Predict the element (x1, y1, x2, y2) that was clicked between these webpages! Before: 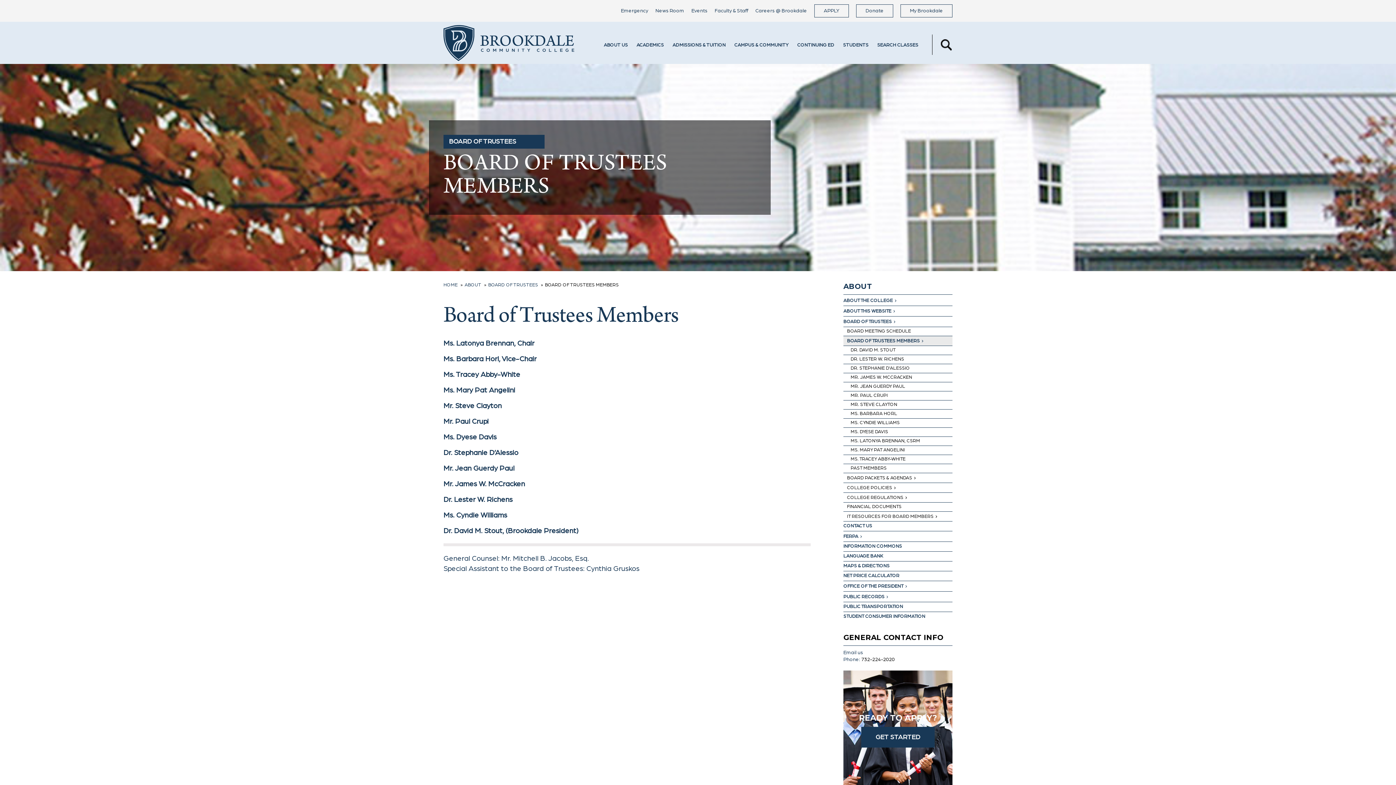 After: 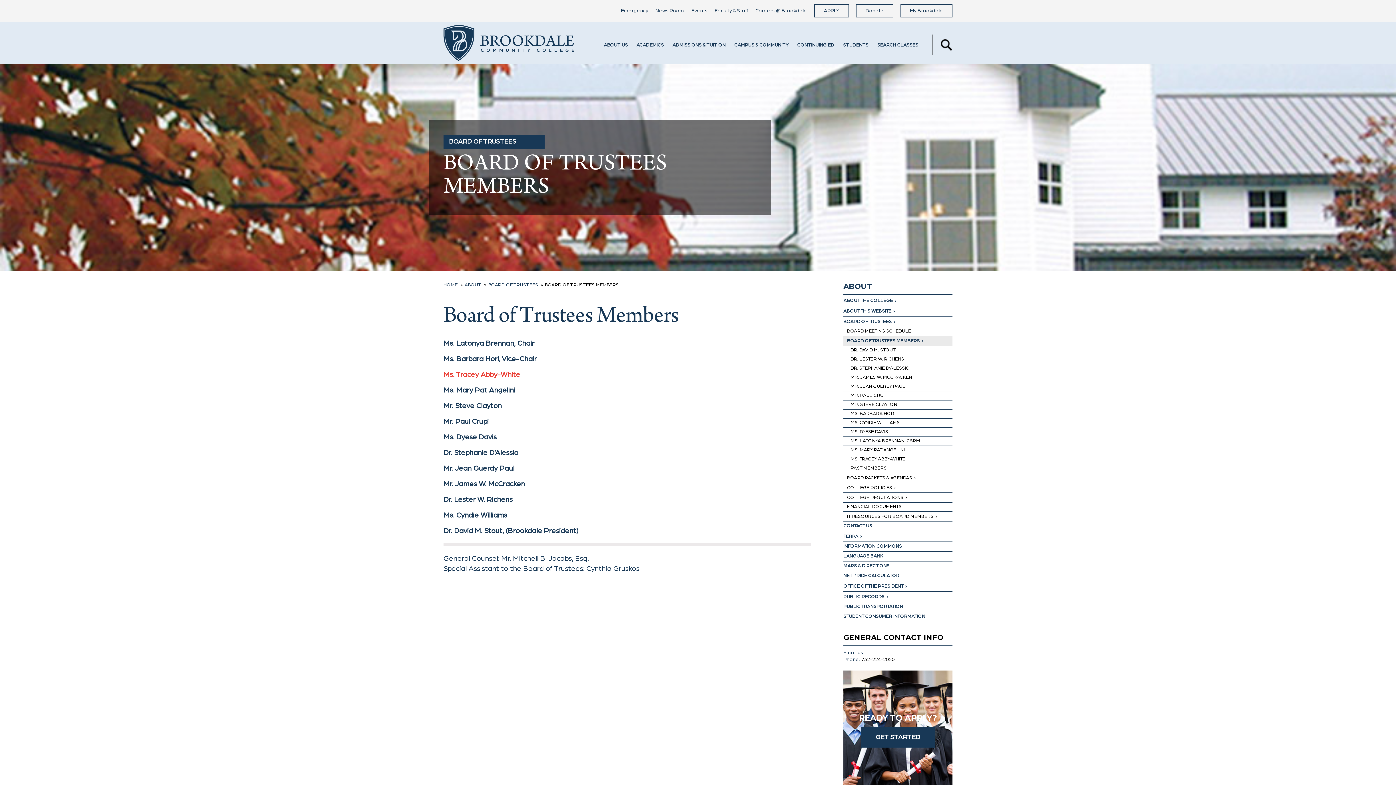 Action: label: Ms. Tracey Abby-White bbox: (443, 371, 520, 378)